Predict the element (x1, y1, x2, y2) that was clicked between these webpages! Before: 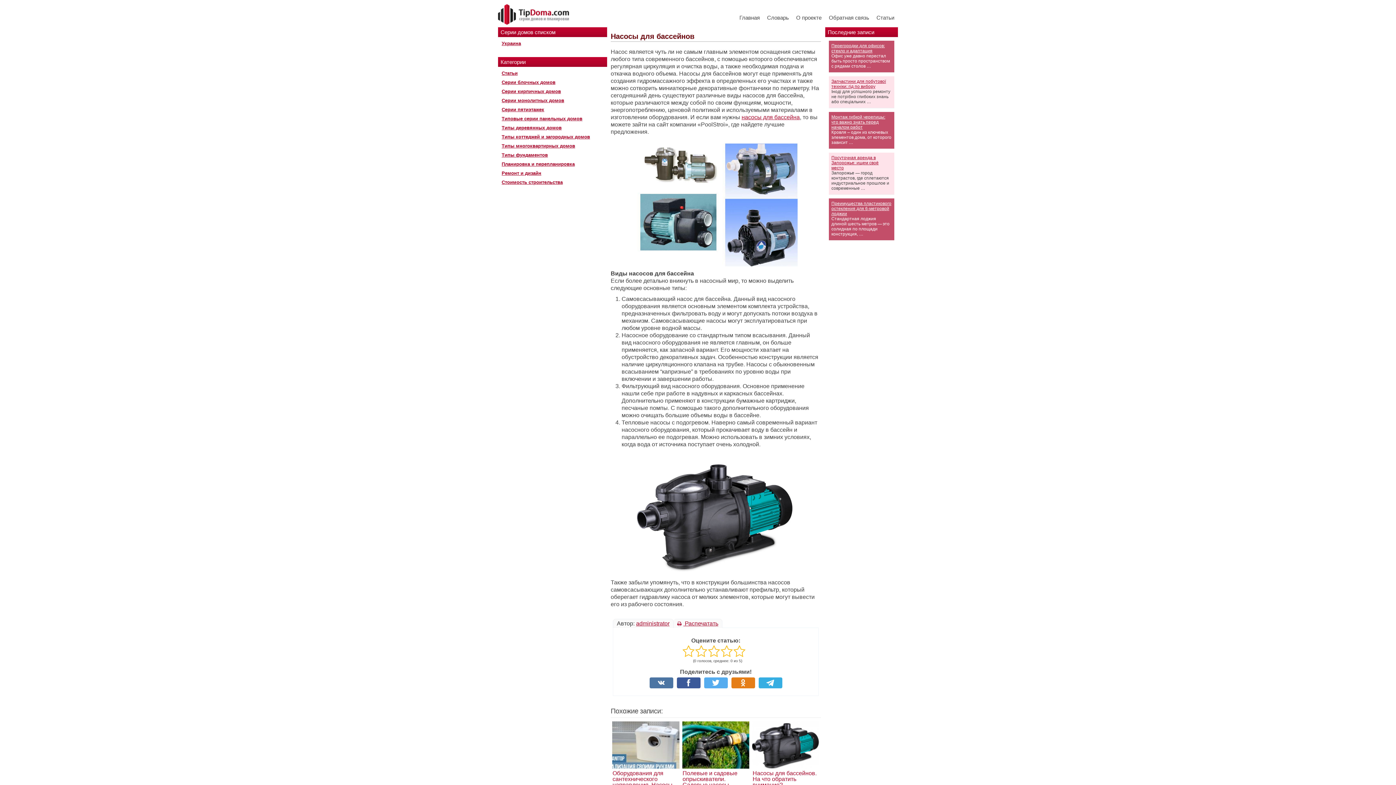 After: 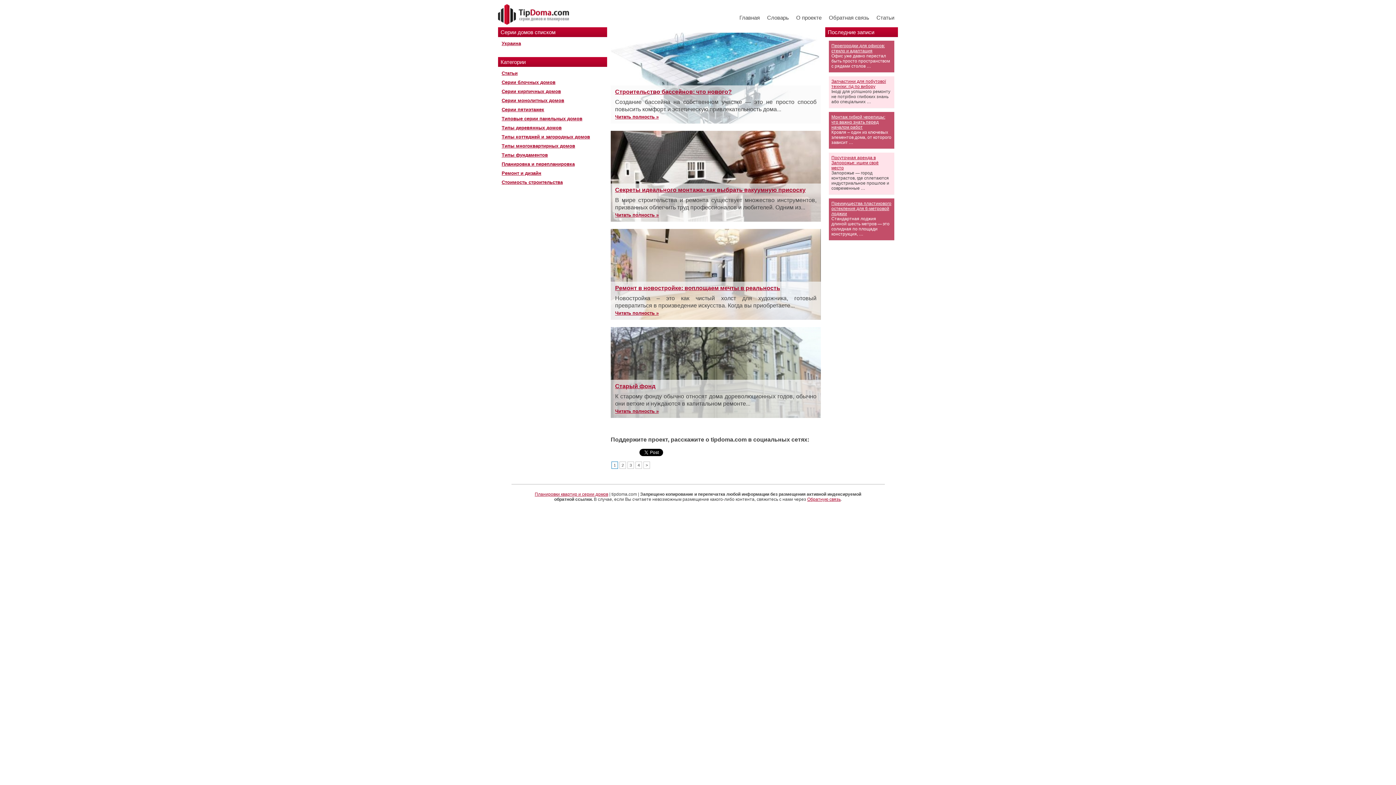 Action: label: Типы многоквартирных домов bbox: (501, 143, 575, 148)